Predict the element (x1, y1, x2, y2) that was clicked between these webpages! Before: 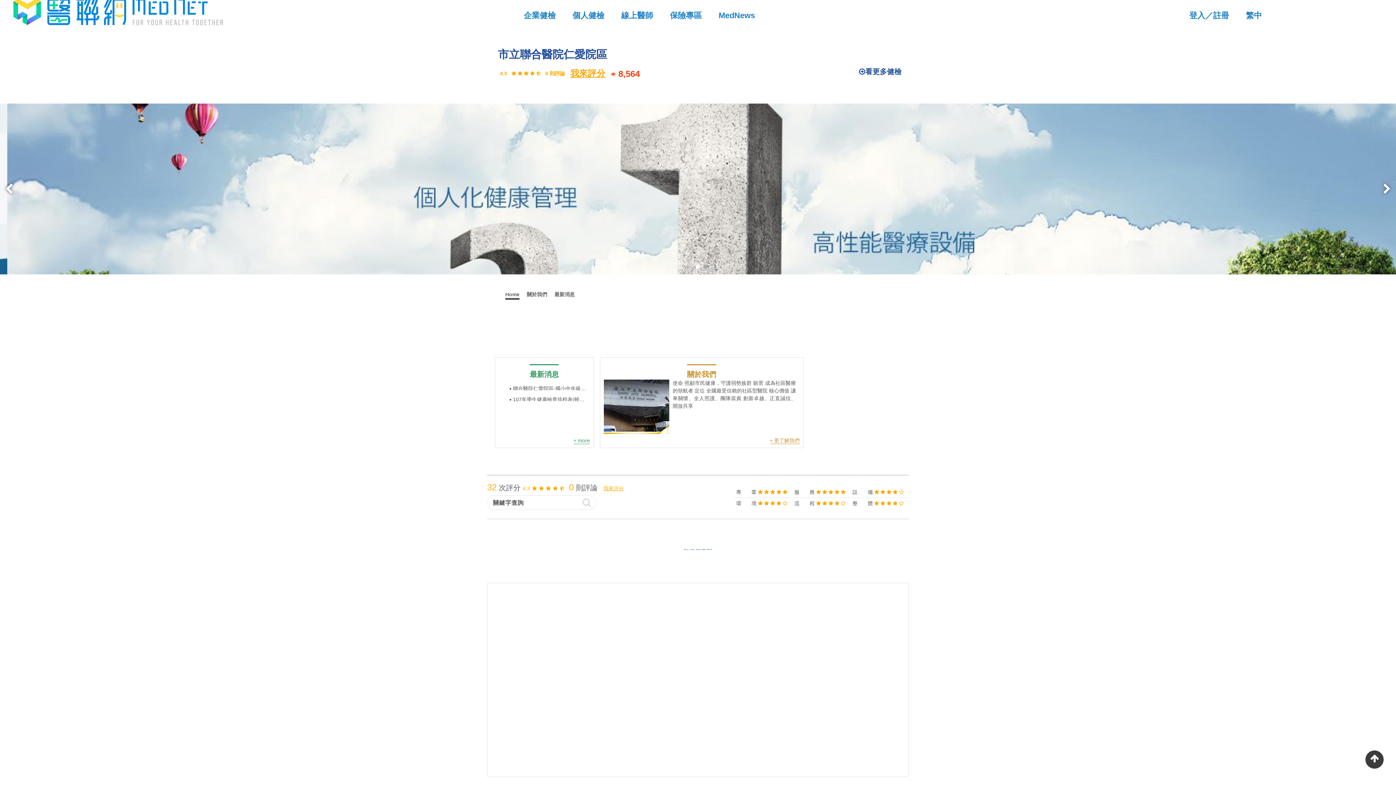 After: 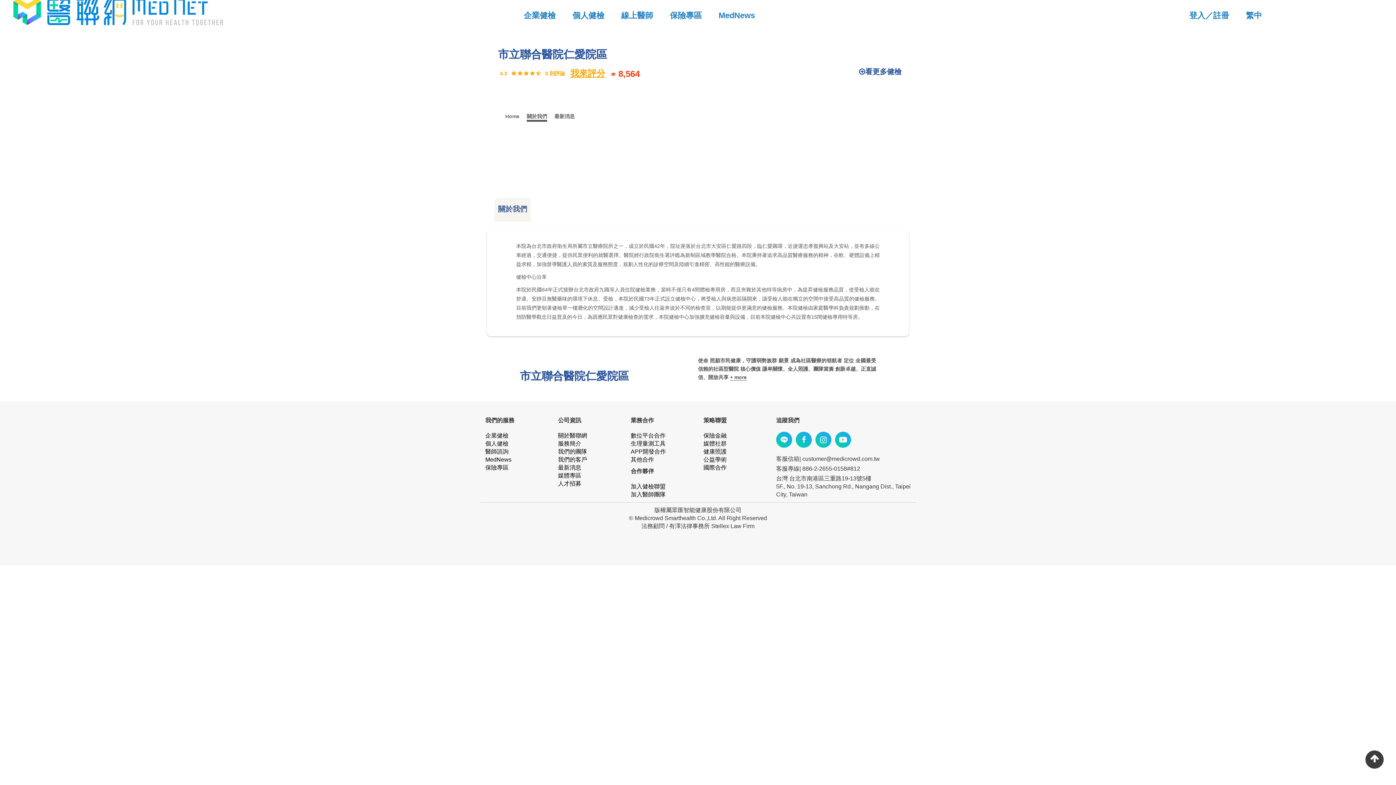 Action: bbox: (603, 379, 669, 434) label: 關於我們